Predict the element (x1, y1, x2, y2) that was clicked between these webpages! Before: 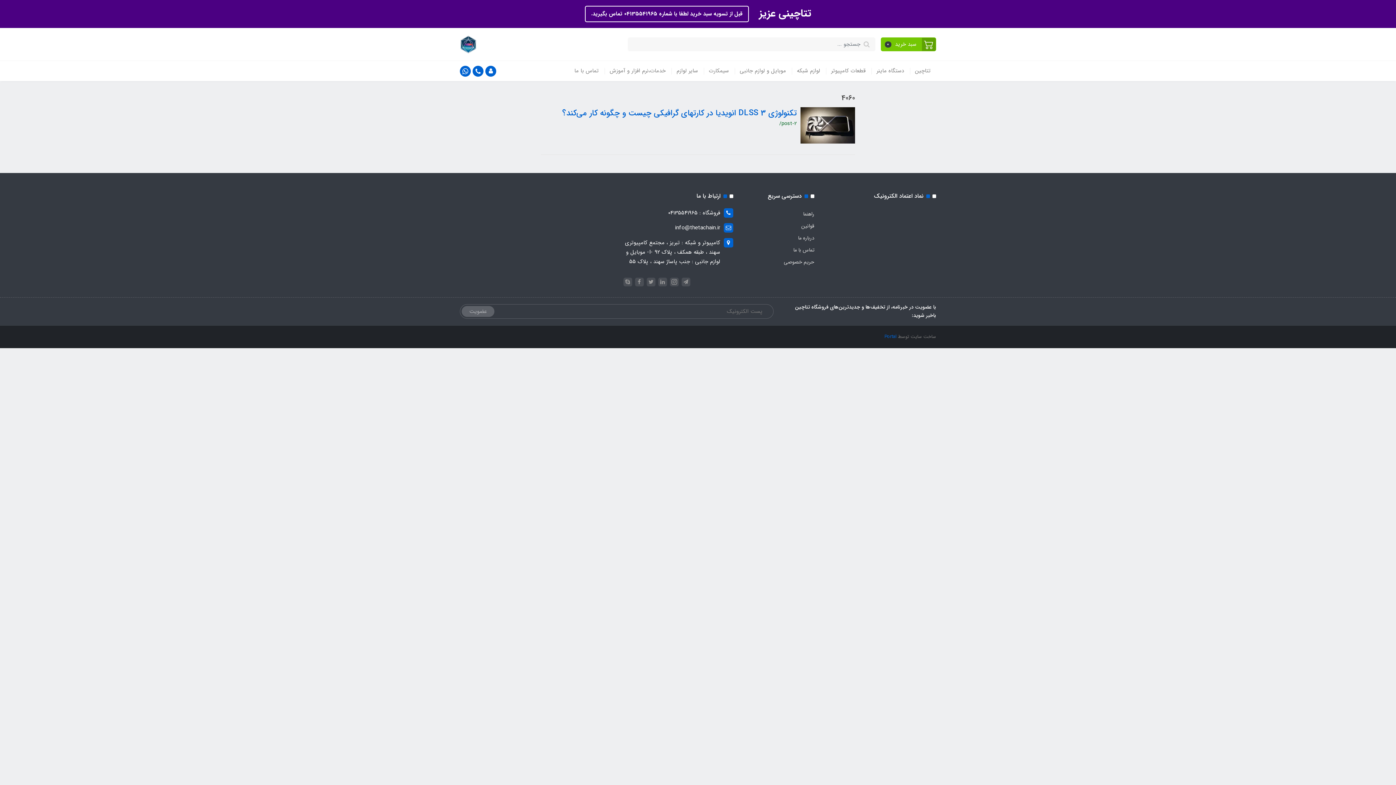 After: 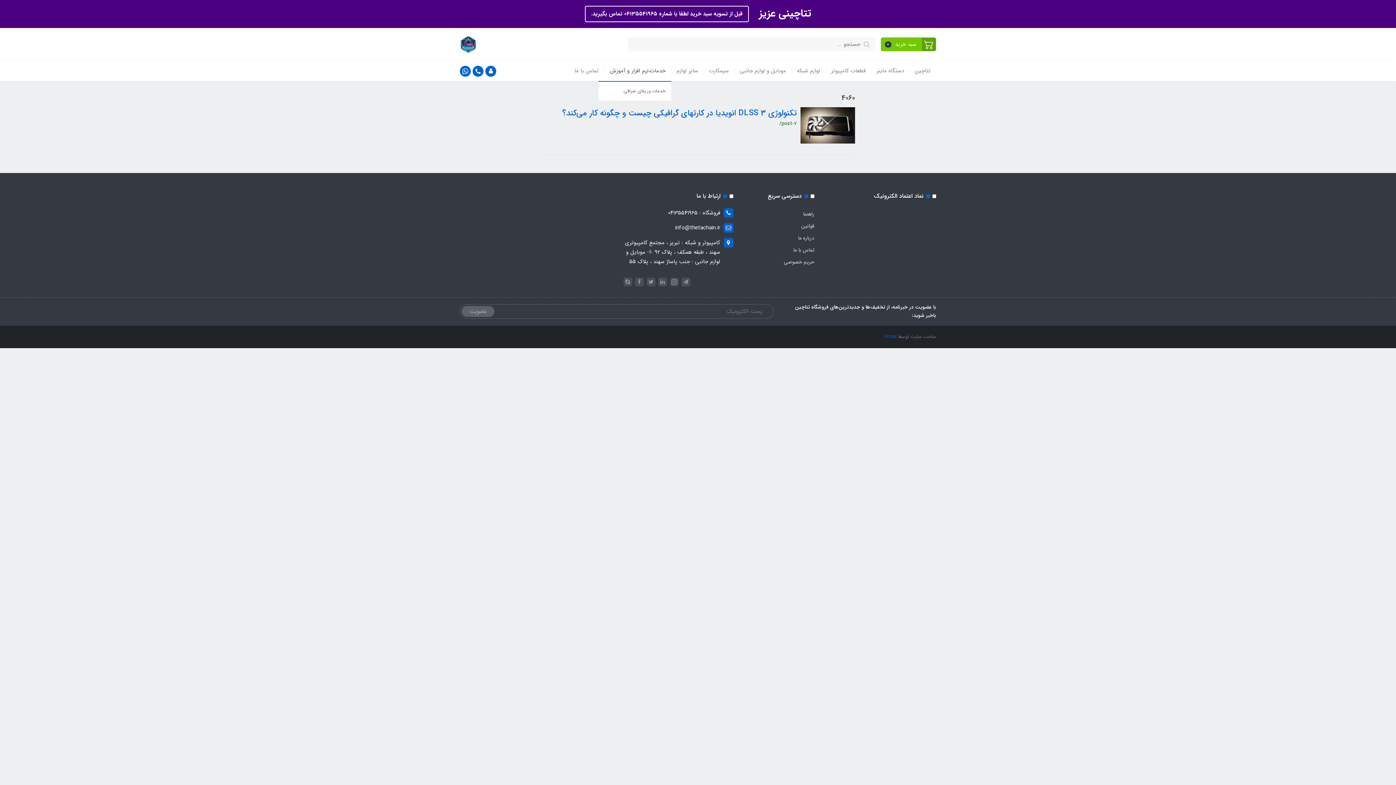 Action: bbox: (604, 61, 671, 81) label: خدمات،نرم افزار و آموزش